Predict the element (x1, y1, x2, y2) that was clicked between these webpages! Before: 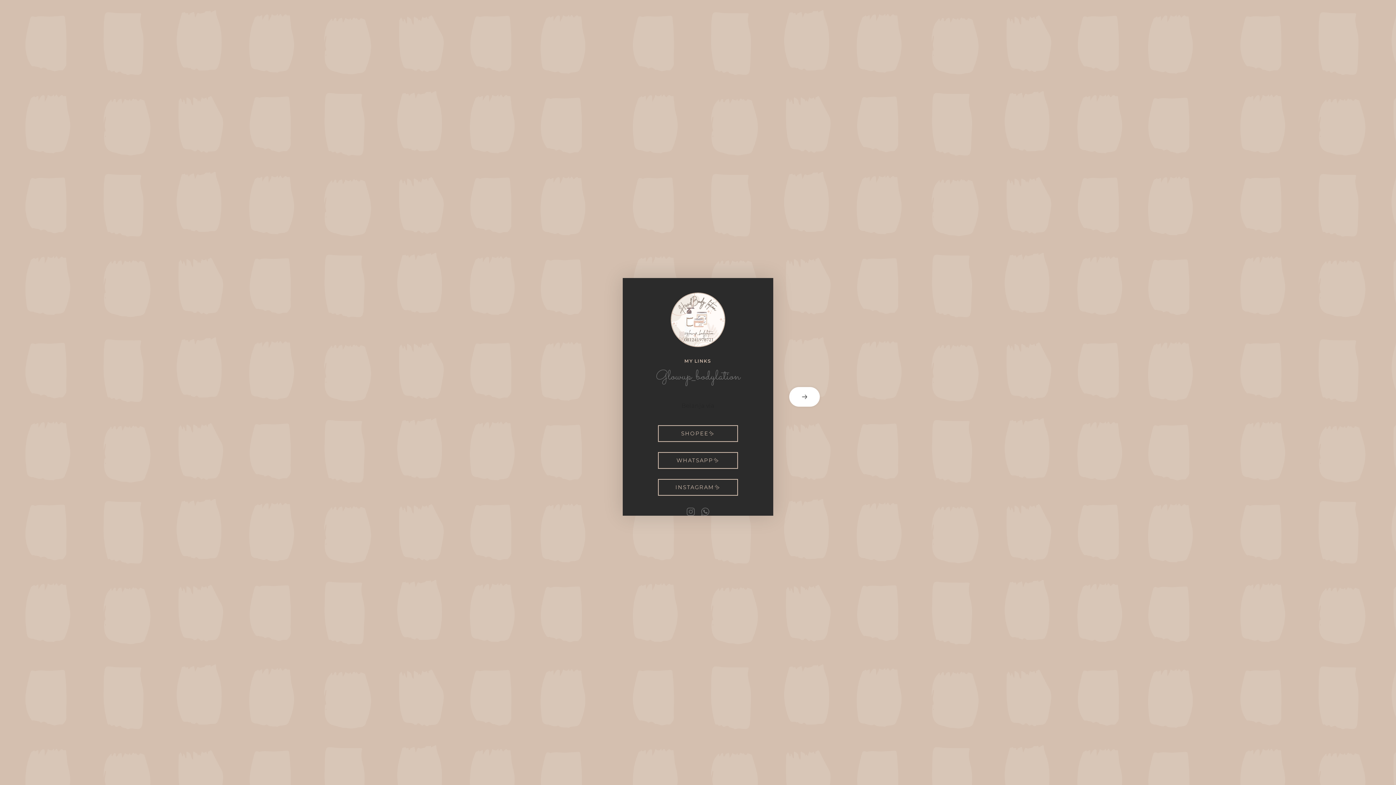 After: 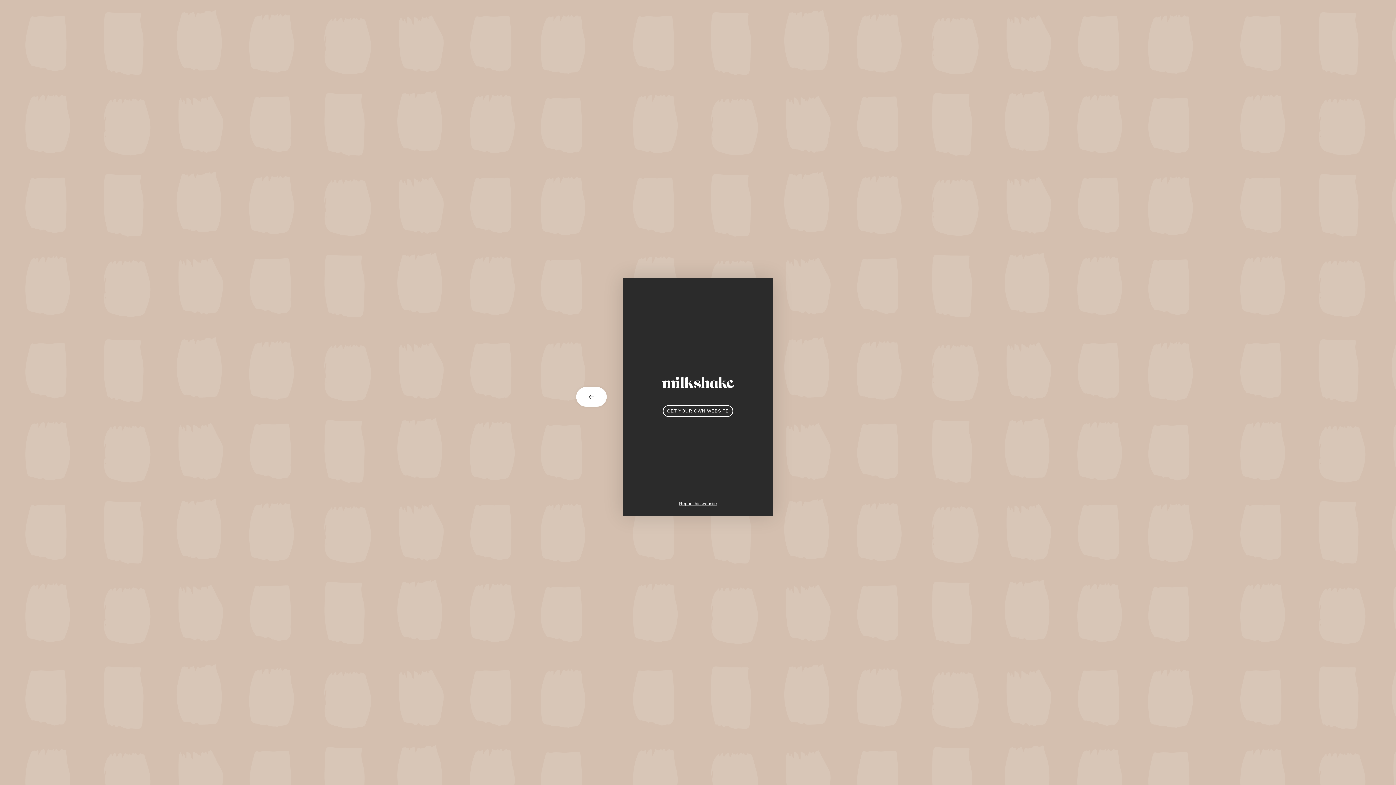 Action: bbox: (773, 387, 821, 406) label: next card